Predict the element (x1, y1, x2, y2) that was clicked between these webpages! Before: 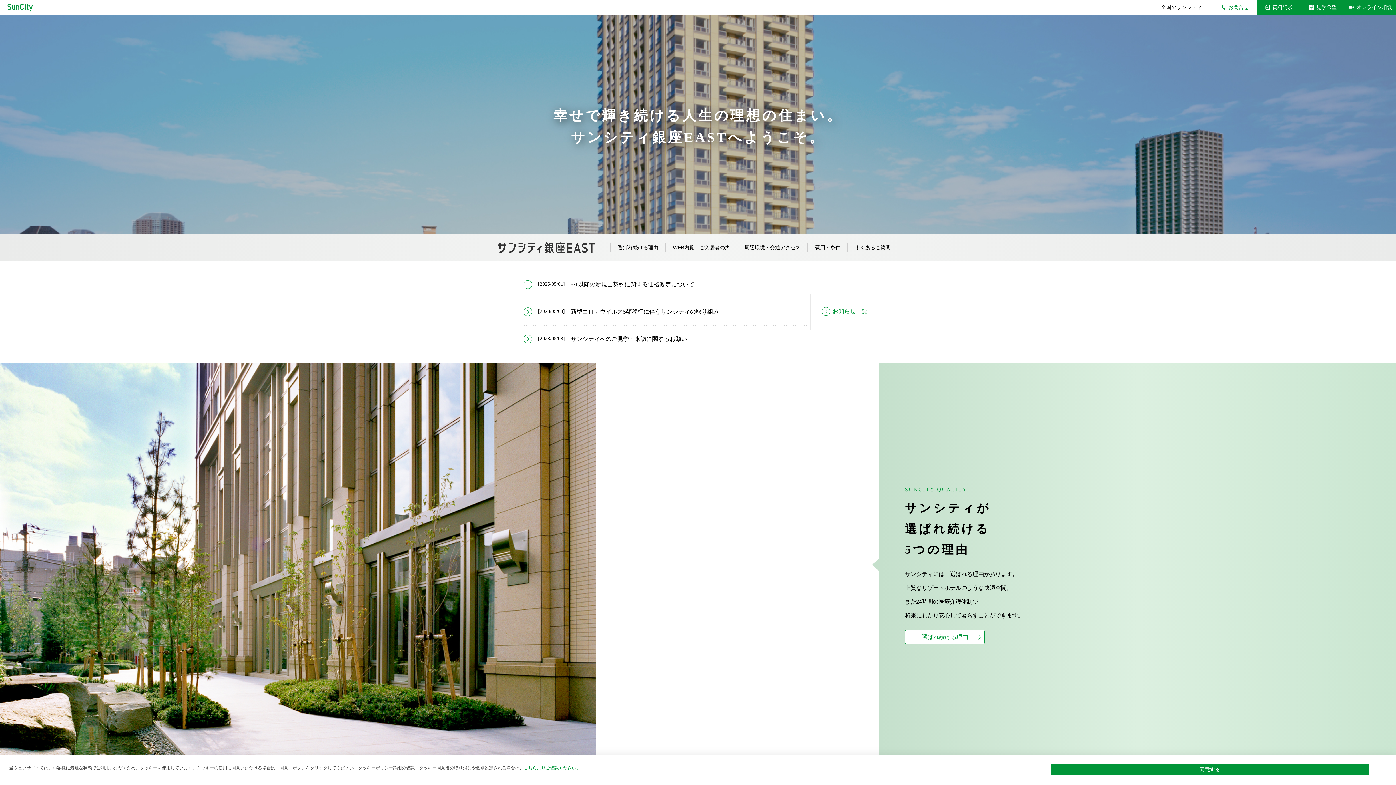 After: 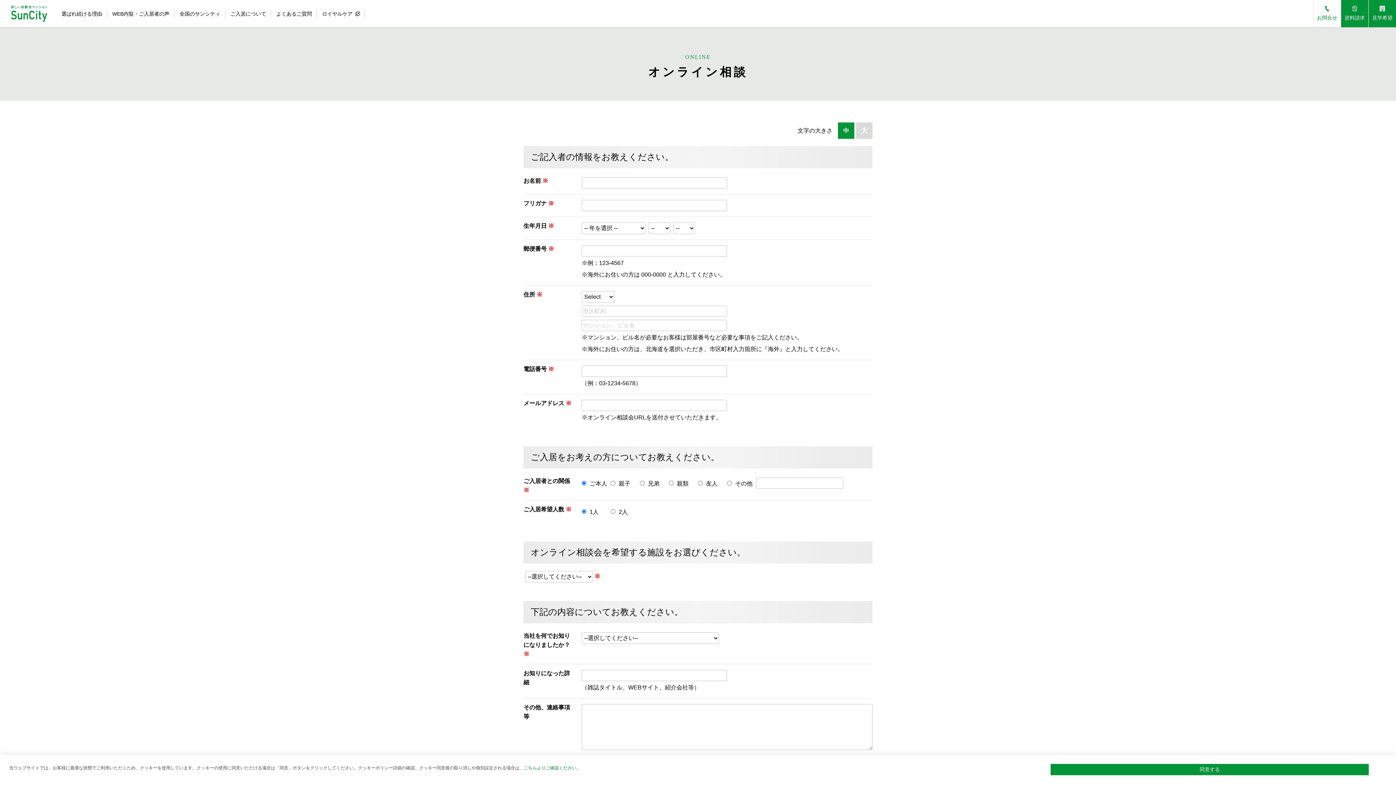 Action: bbox: (1345, 0, 1396, 14) label: オンライン相談